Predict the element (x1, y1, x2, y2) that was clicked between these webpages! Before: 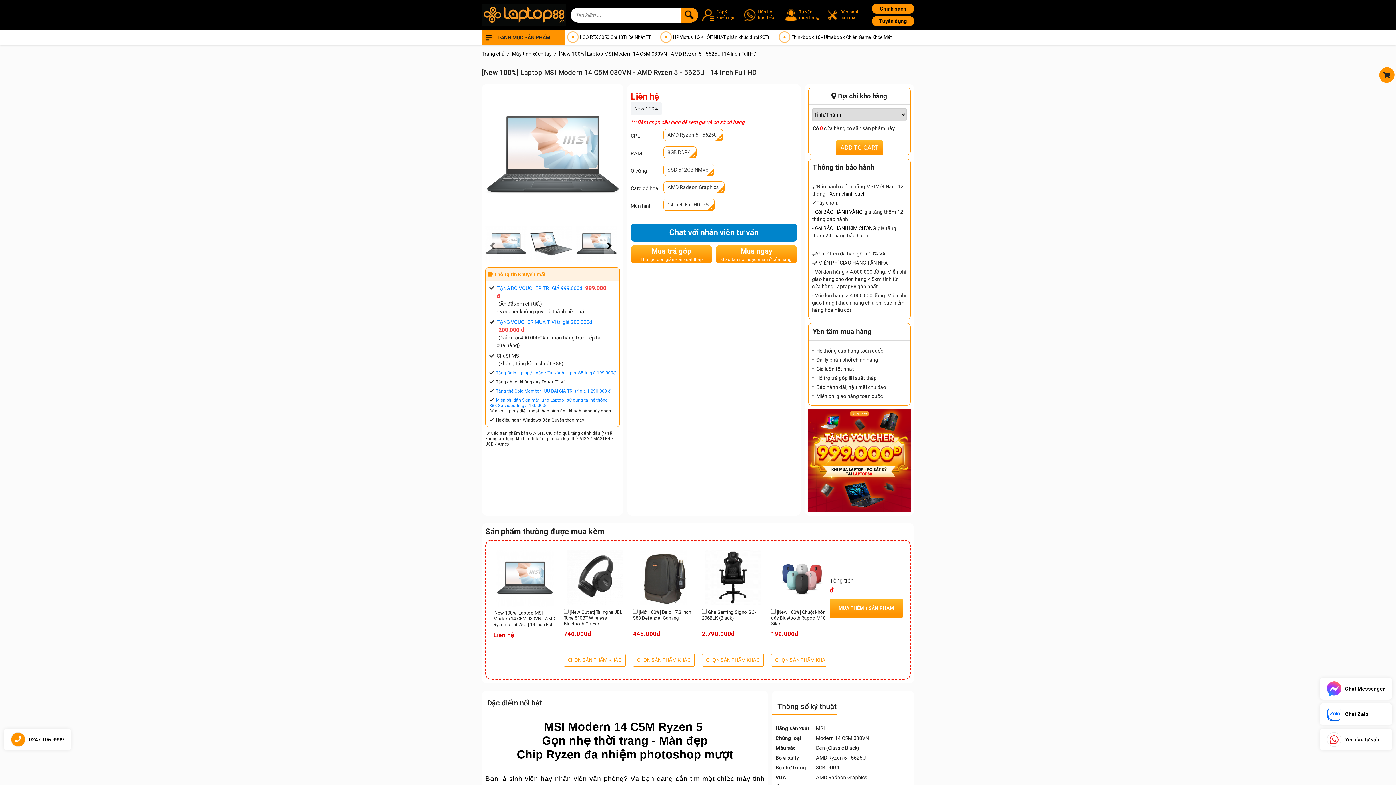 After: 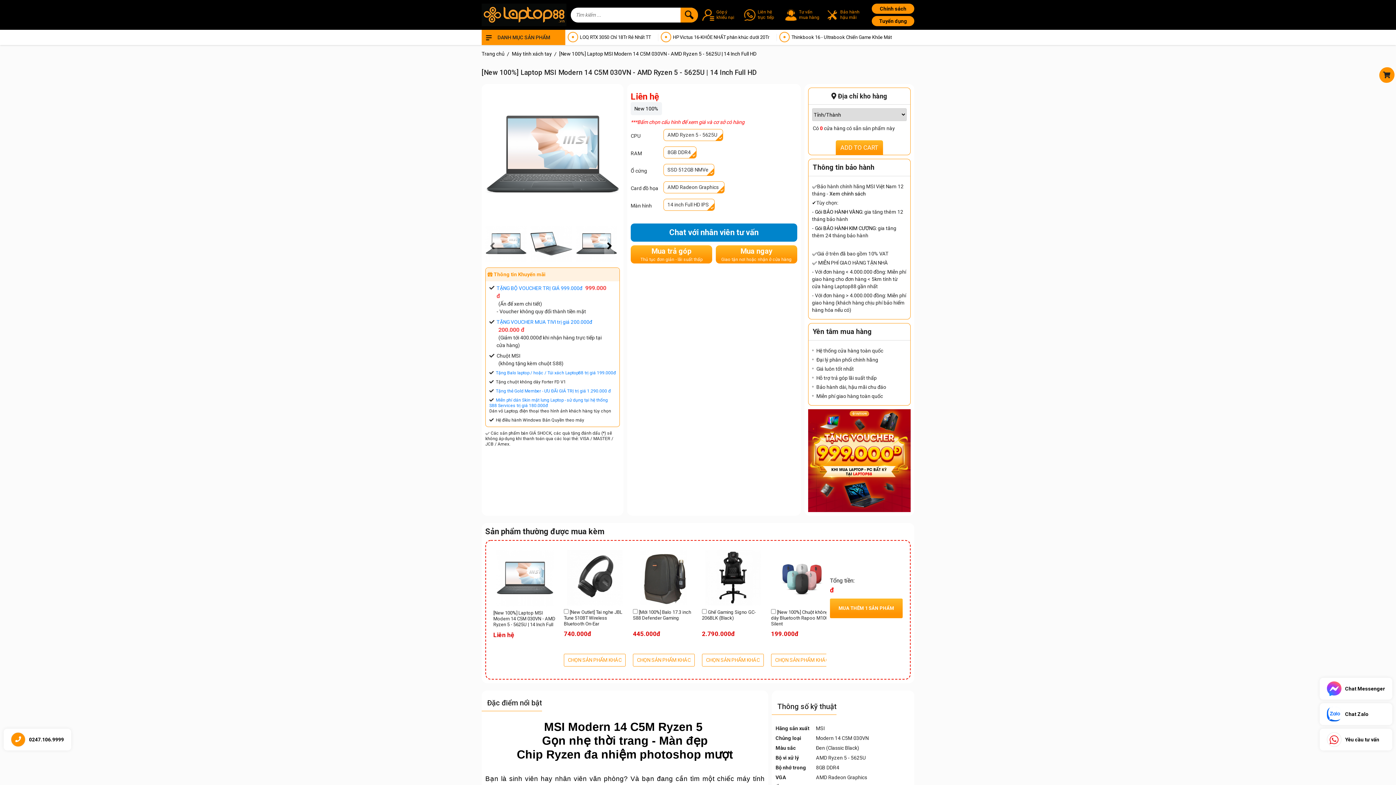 Action: bbox: (715, 245, 797, 263) label: Mua ngay
Giao tận nơi hoặc nhận ở cửa hàng